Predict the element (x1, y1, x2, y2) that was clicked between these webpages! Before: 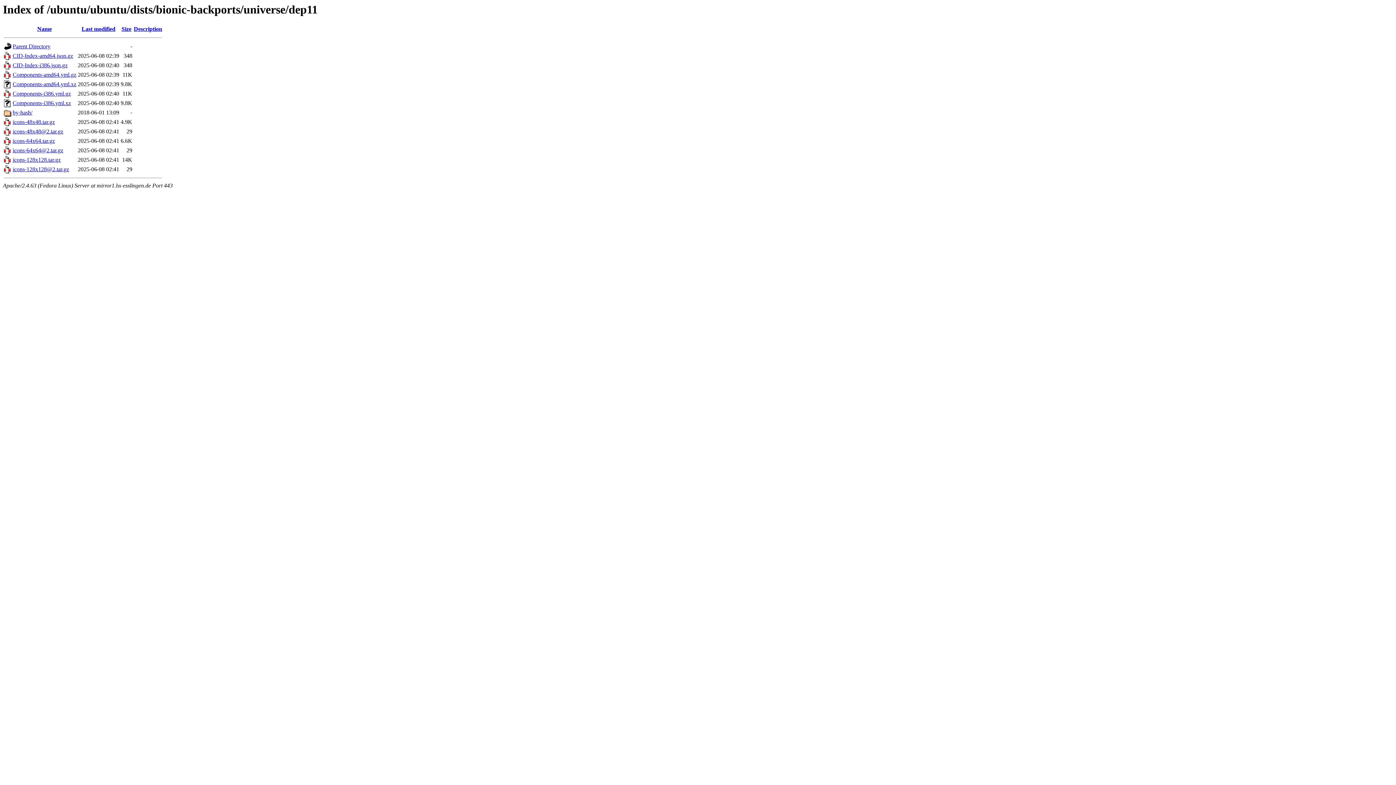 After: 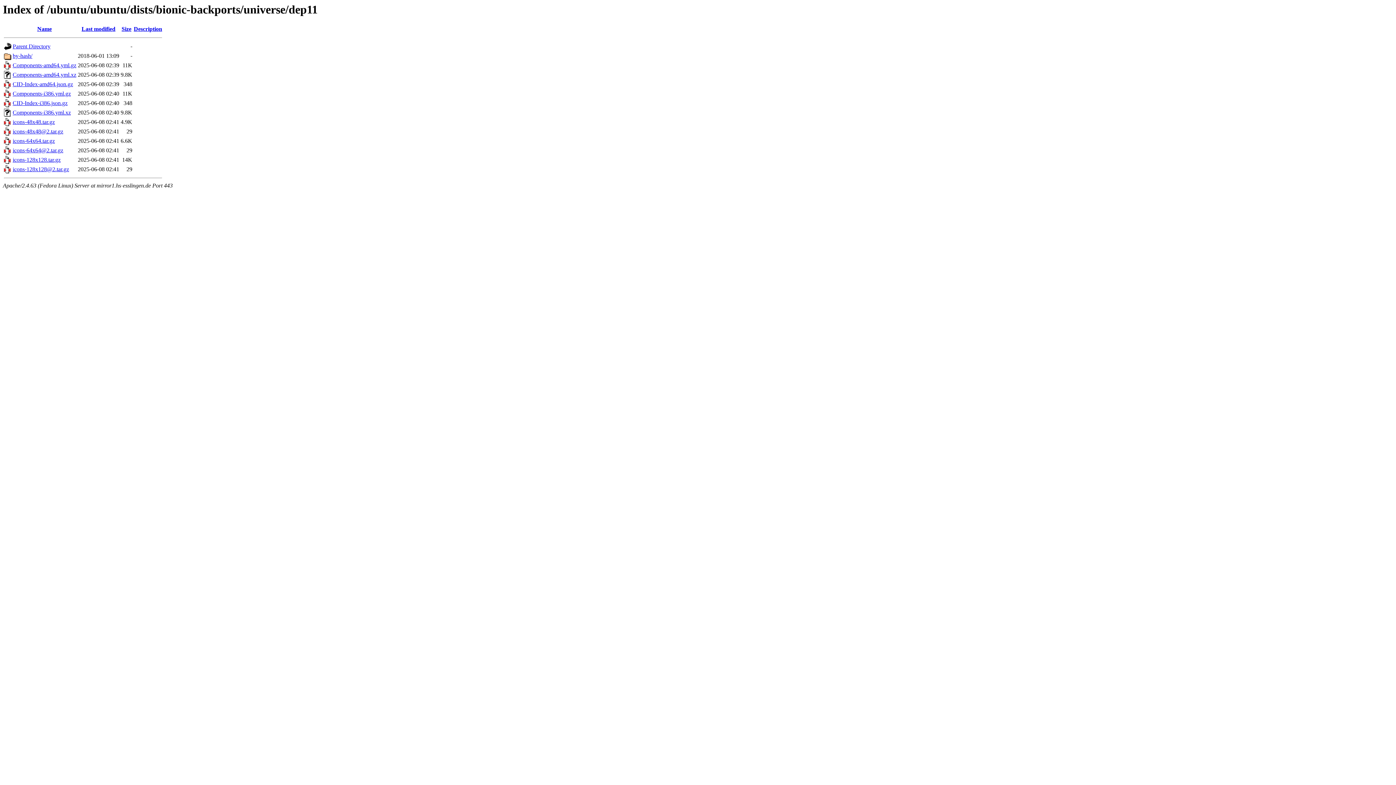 Action: label: Last modified bbox: (81, 25, 115, 32)